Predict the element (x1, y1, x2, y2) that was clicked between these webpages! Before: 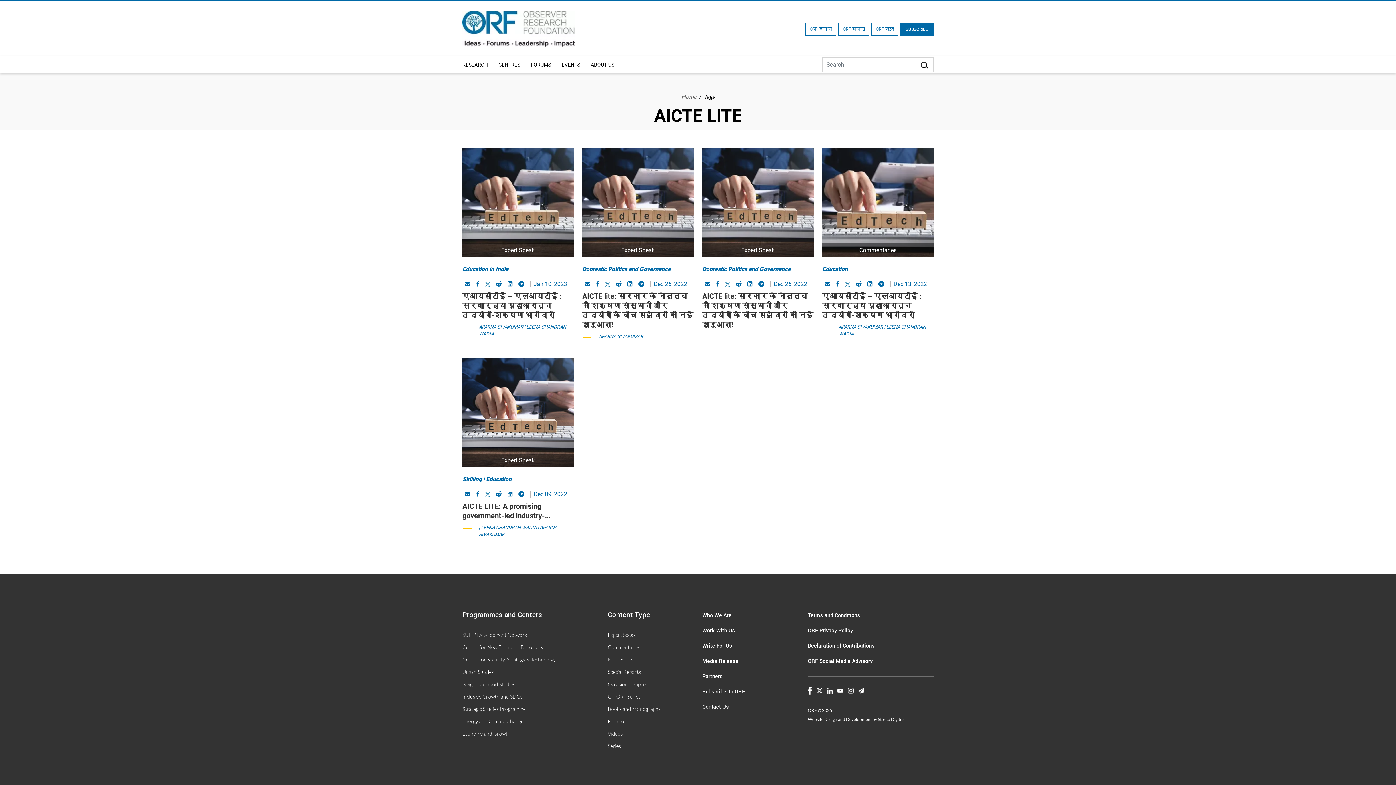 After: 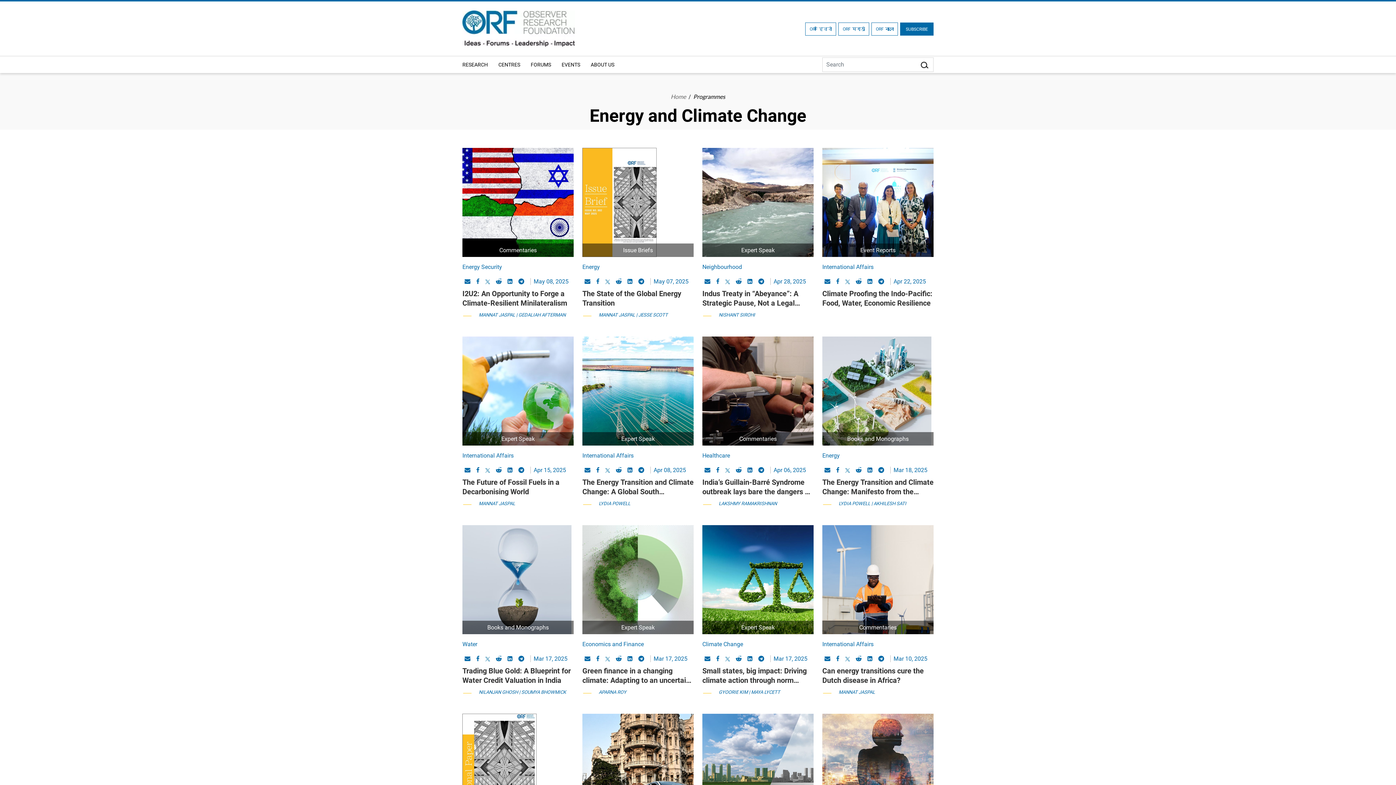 Action: label: Energy and Climate Change bbox: (462, 718, 523, 724)